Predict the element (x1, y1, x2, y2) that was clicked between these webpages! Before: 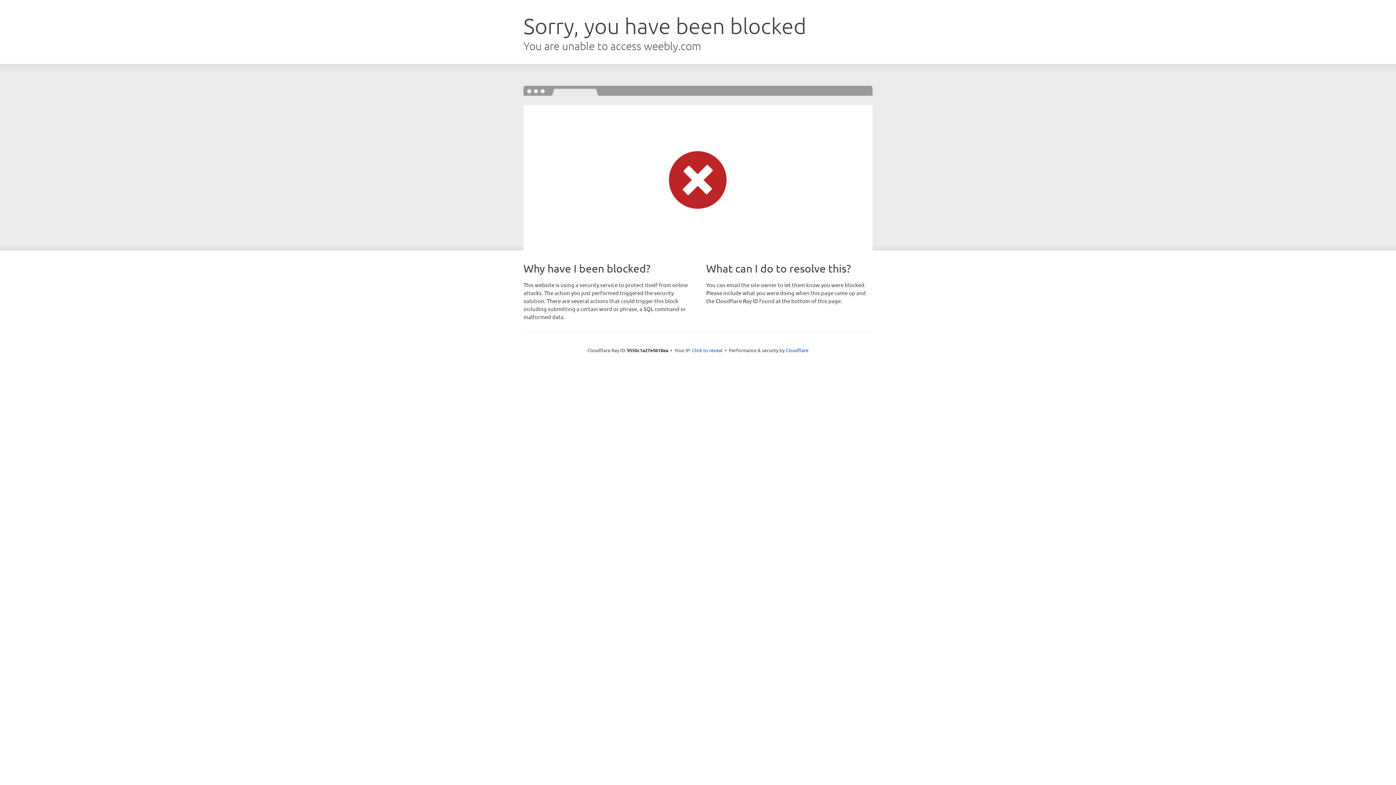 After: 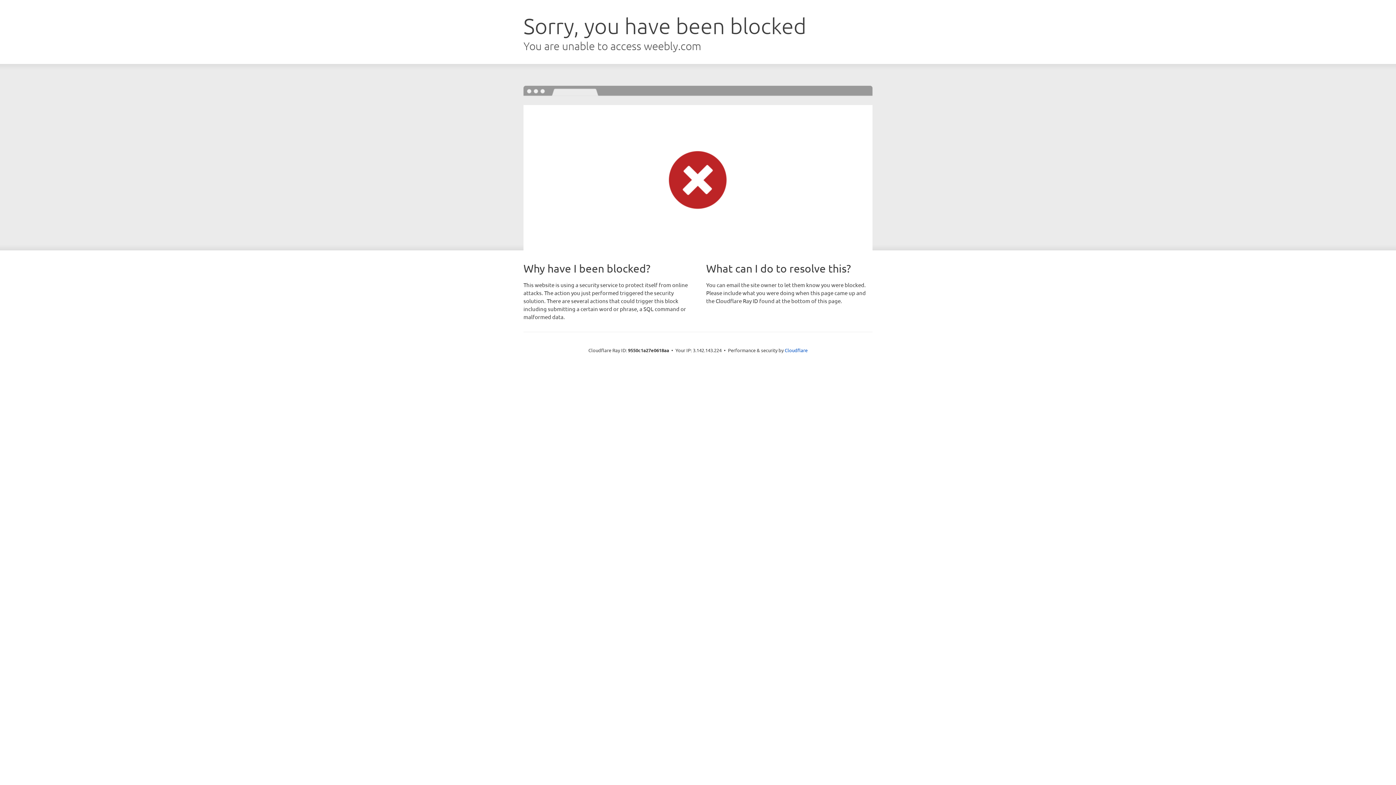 Action: label: Click to reveal bbox: (692, 346, 722, 353)